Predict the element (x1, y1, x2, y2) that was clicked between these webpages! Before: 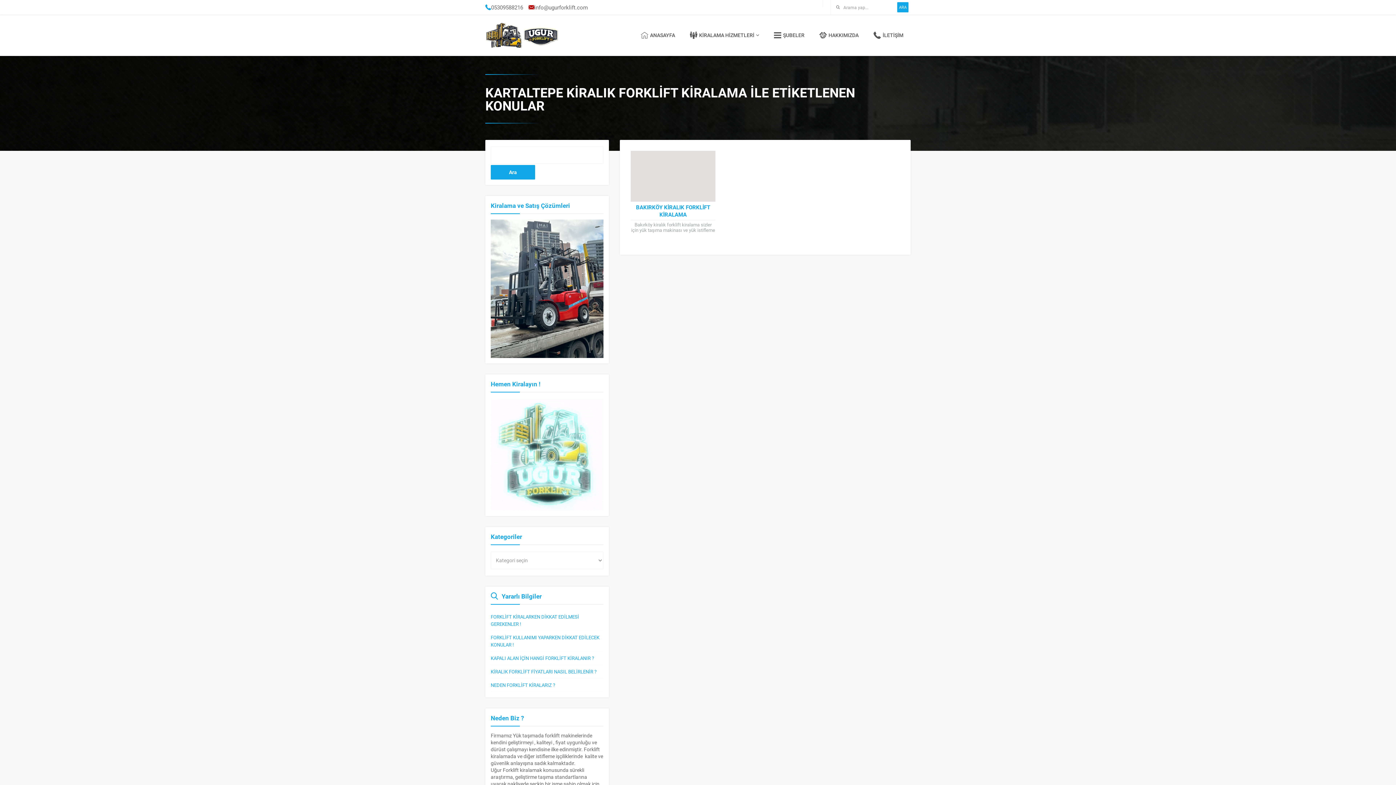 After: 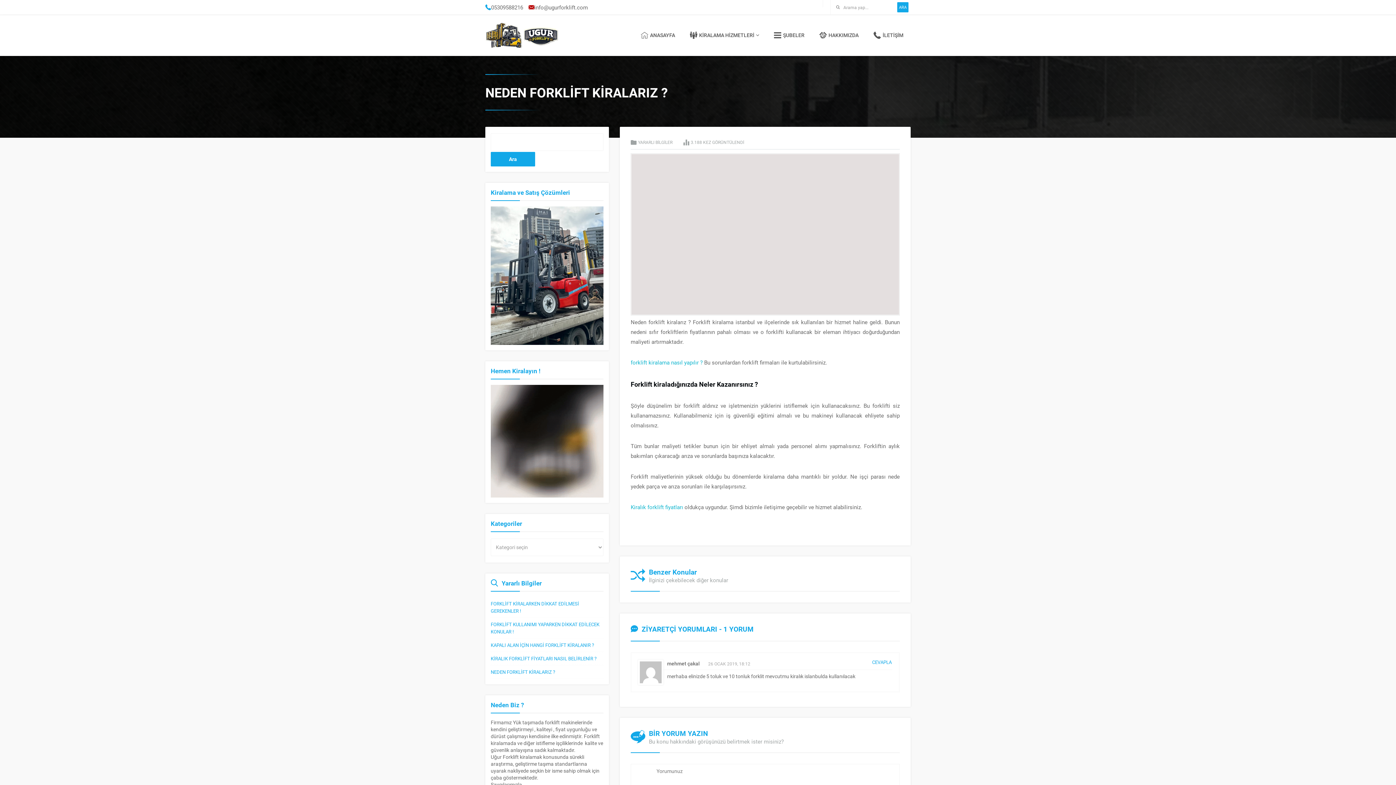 Action: bbox: (490, 678, 603, 691) label: NEDEN FORKLİFT KİRALARIZ ?